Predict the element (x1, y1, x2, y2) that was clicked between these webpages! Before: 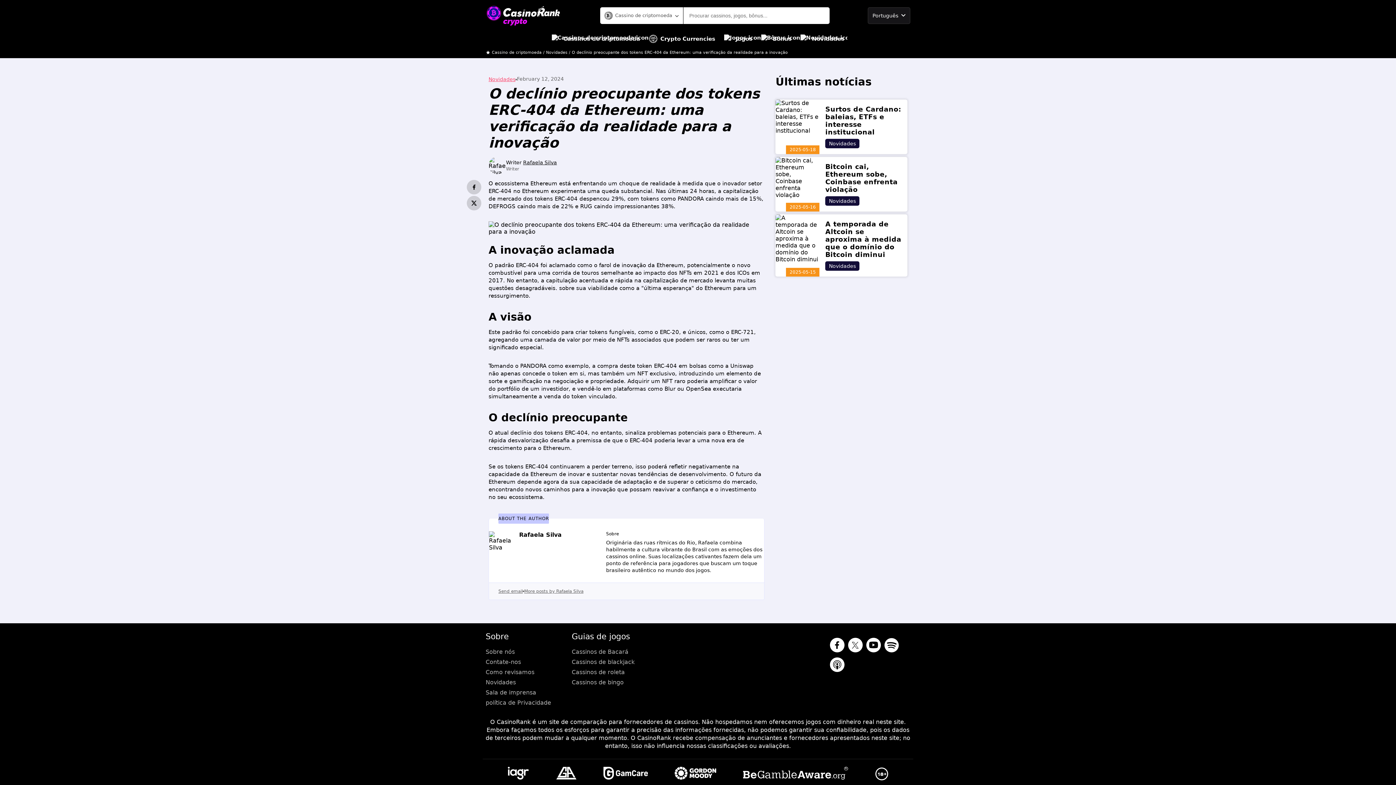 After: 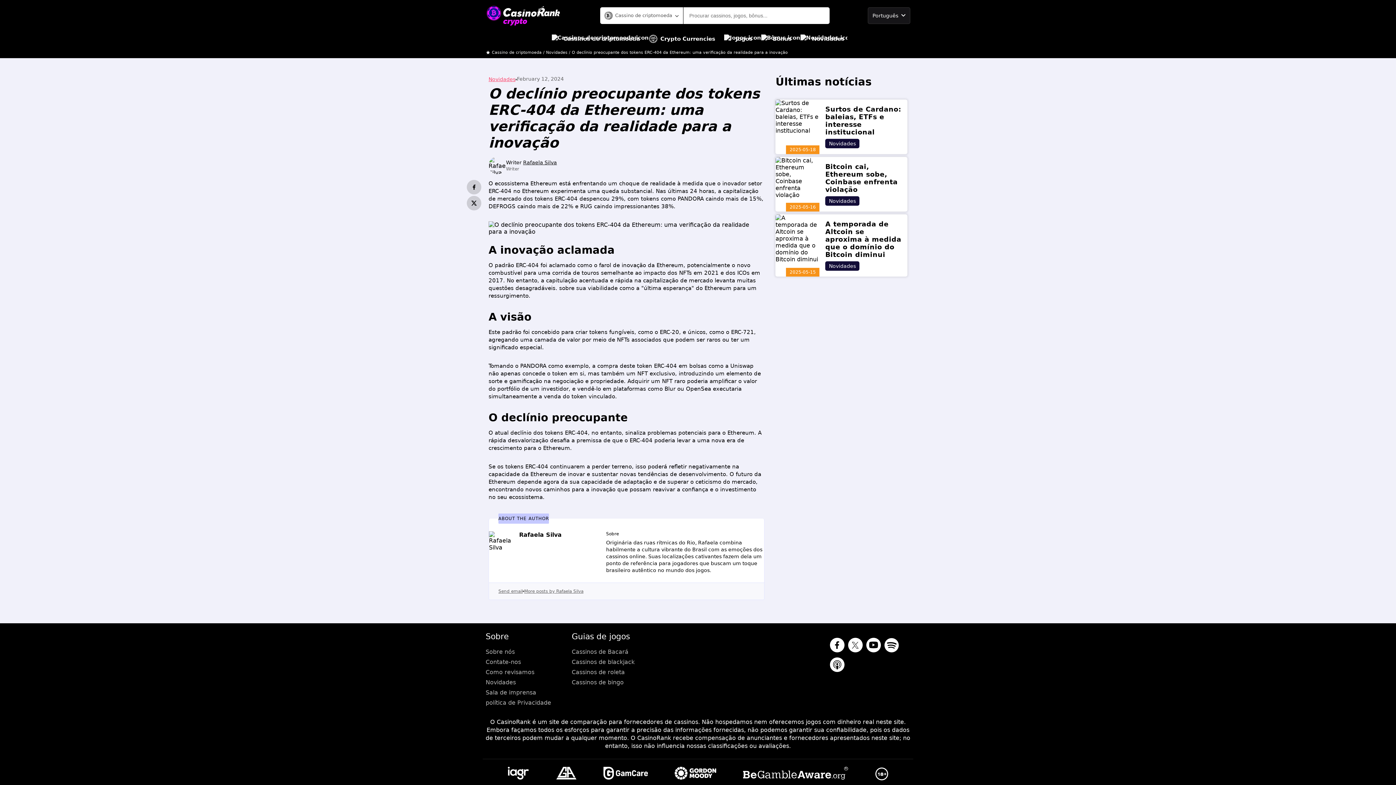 Action: bbox: (884, 638, 899, 654)